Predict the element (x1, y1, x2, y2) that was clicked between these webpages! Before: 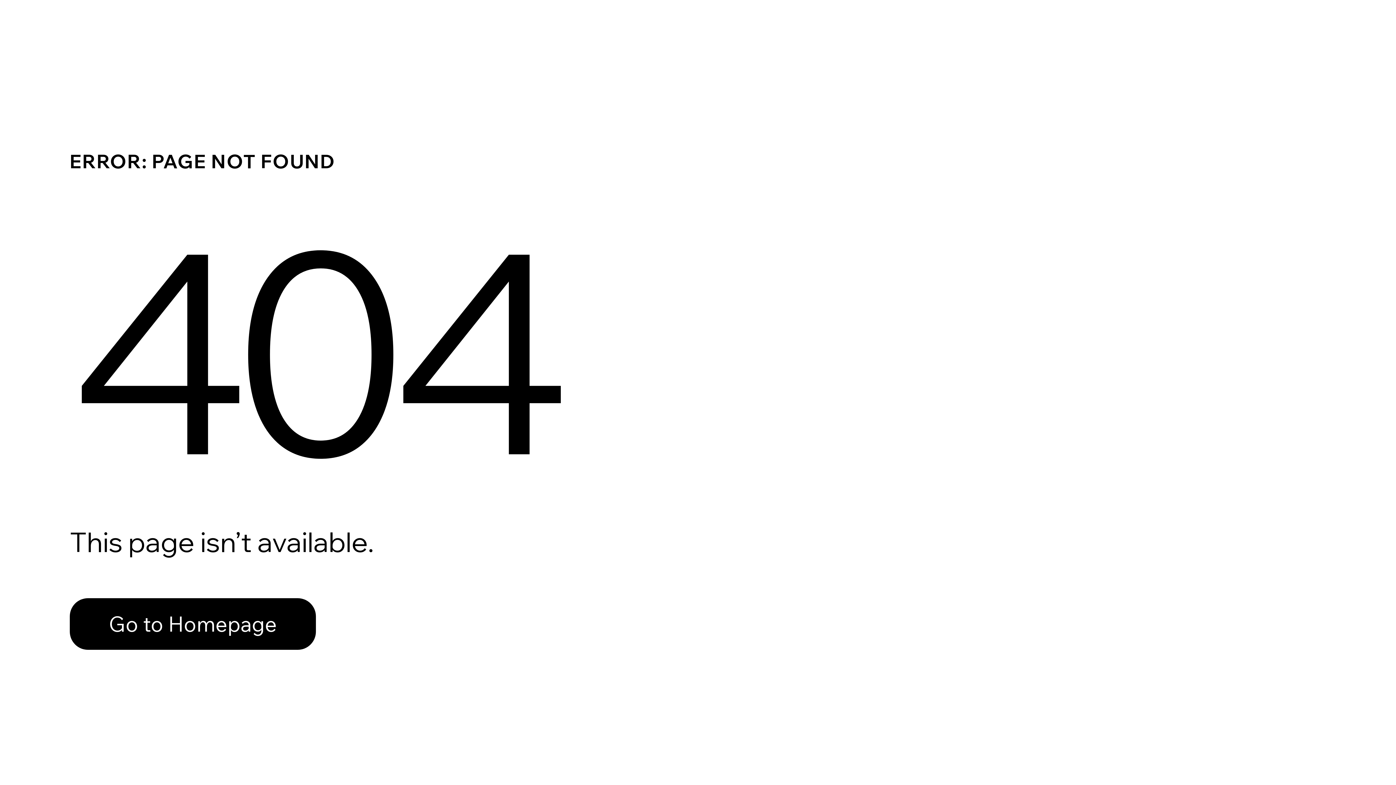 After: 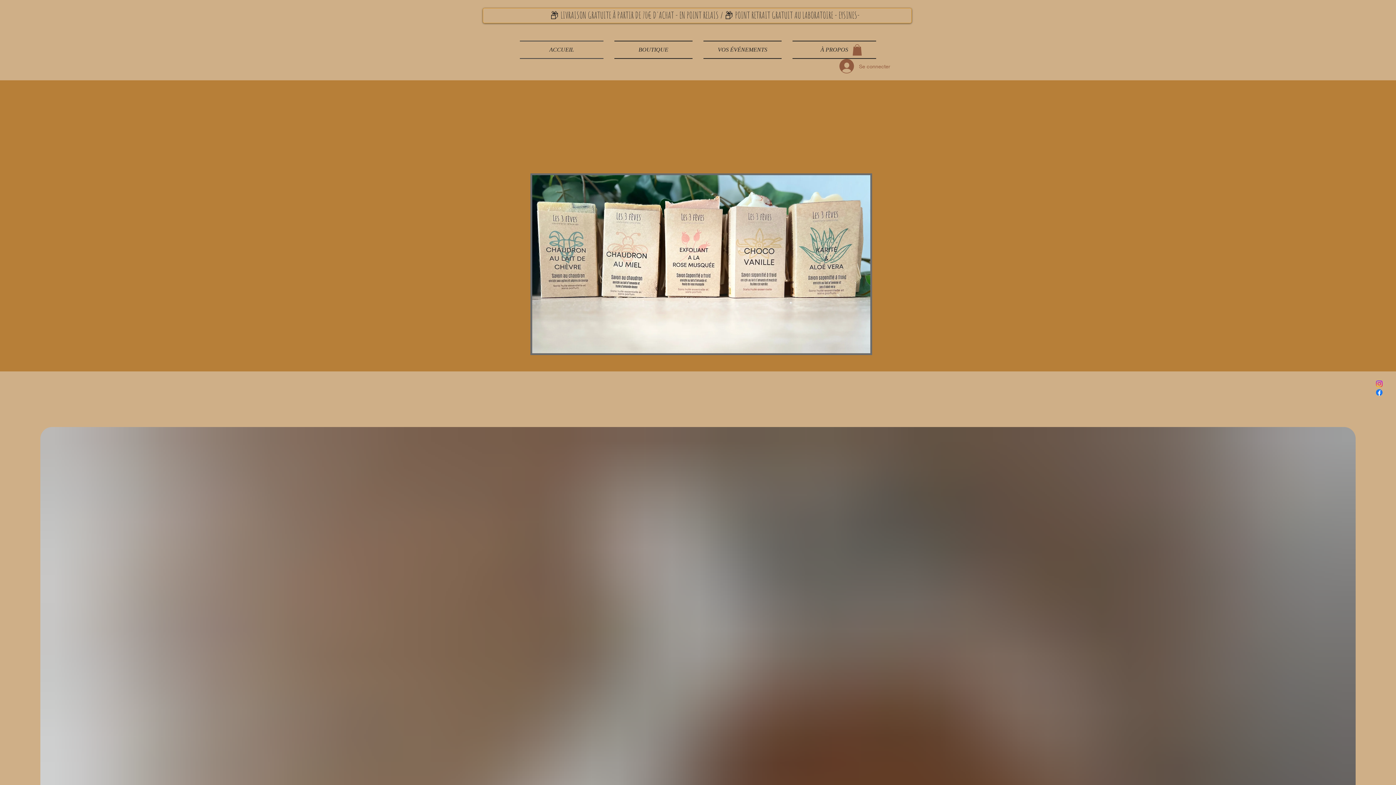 Action: bbox: (69, 598, 316, 650) label: Go to Homepage